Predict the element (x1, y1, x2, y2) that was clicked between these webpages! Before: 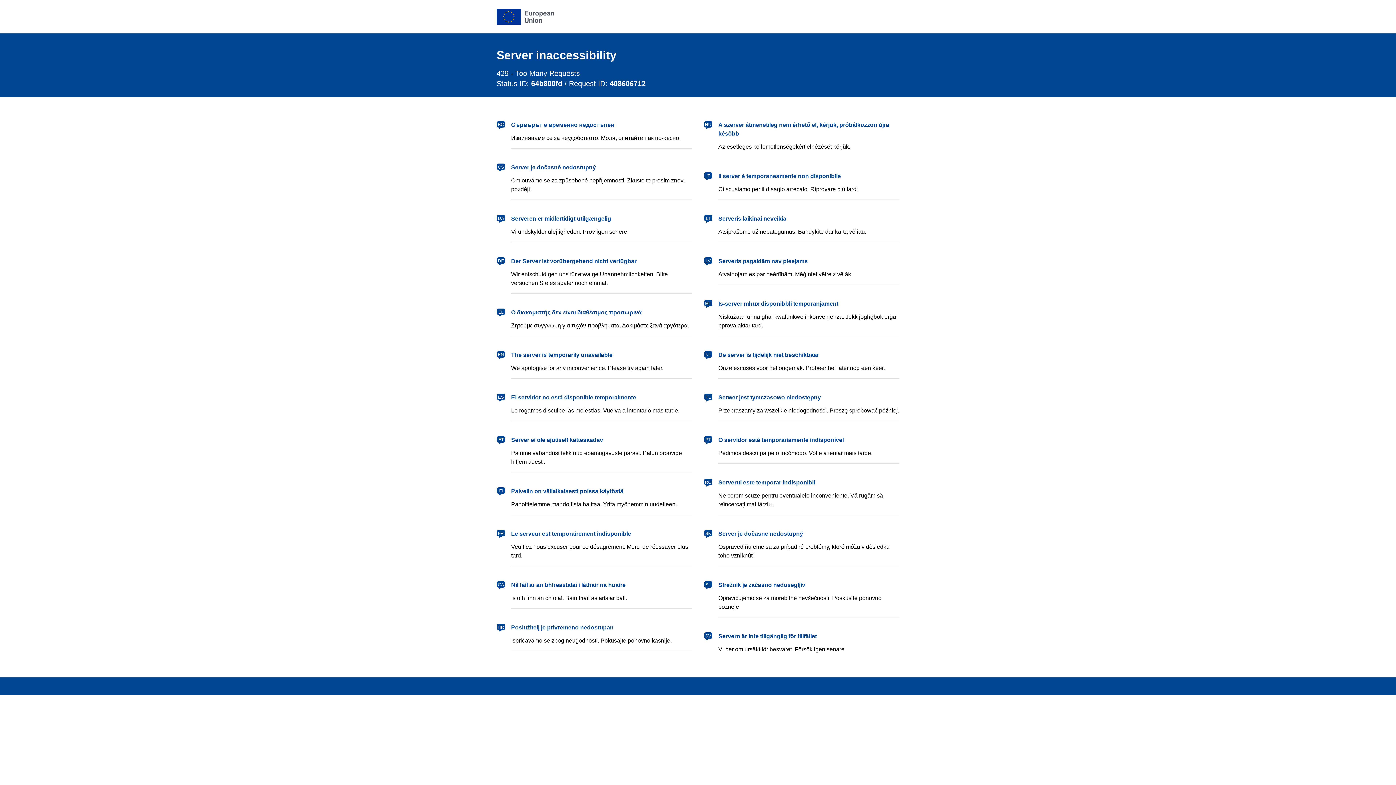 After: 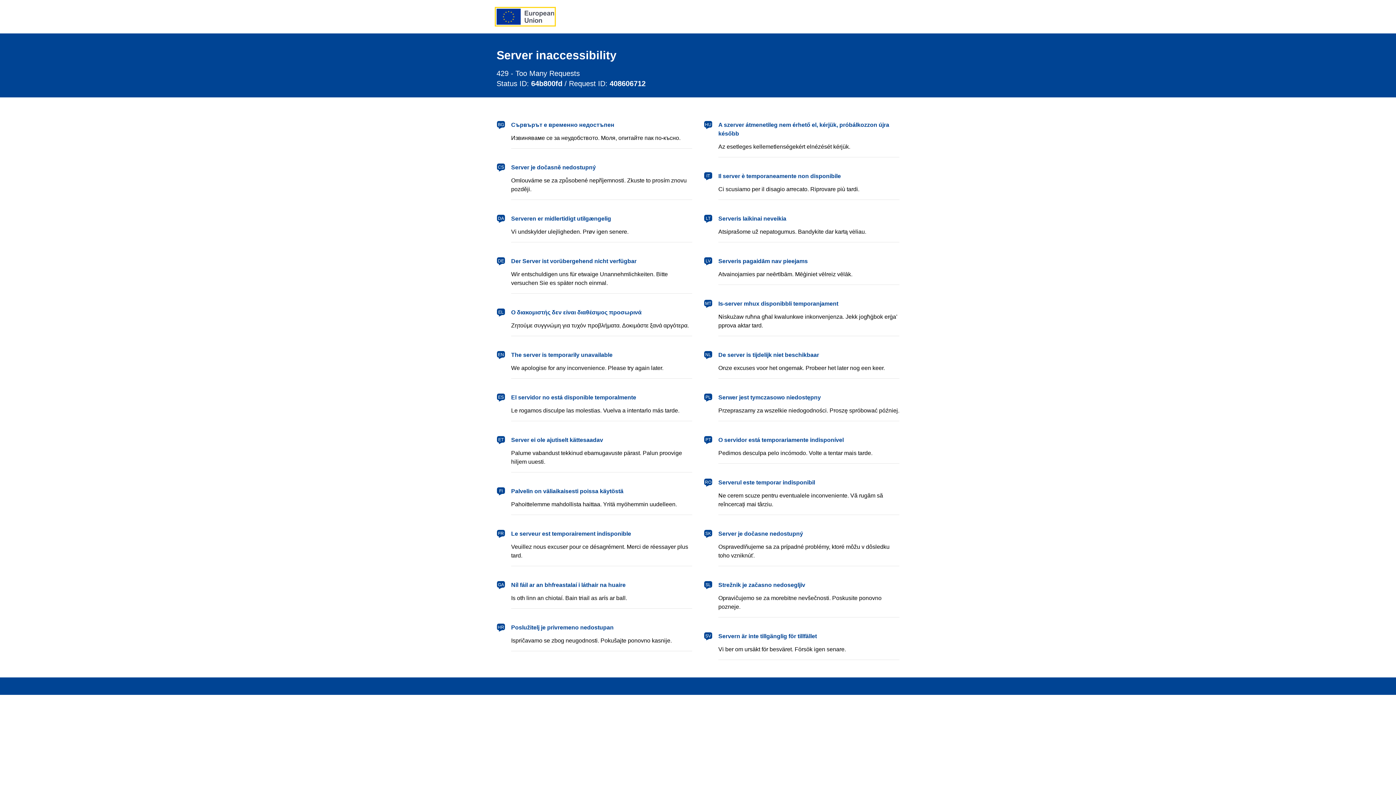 Action: bbox: (496, 8, 554, 24) label: European Union